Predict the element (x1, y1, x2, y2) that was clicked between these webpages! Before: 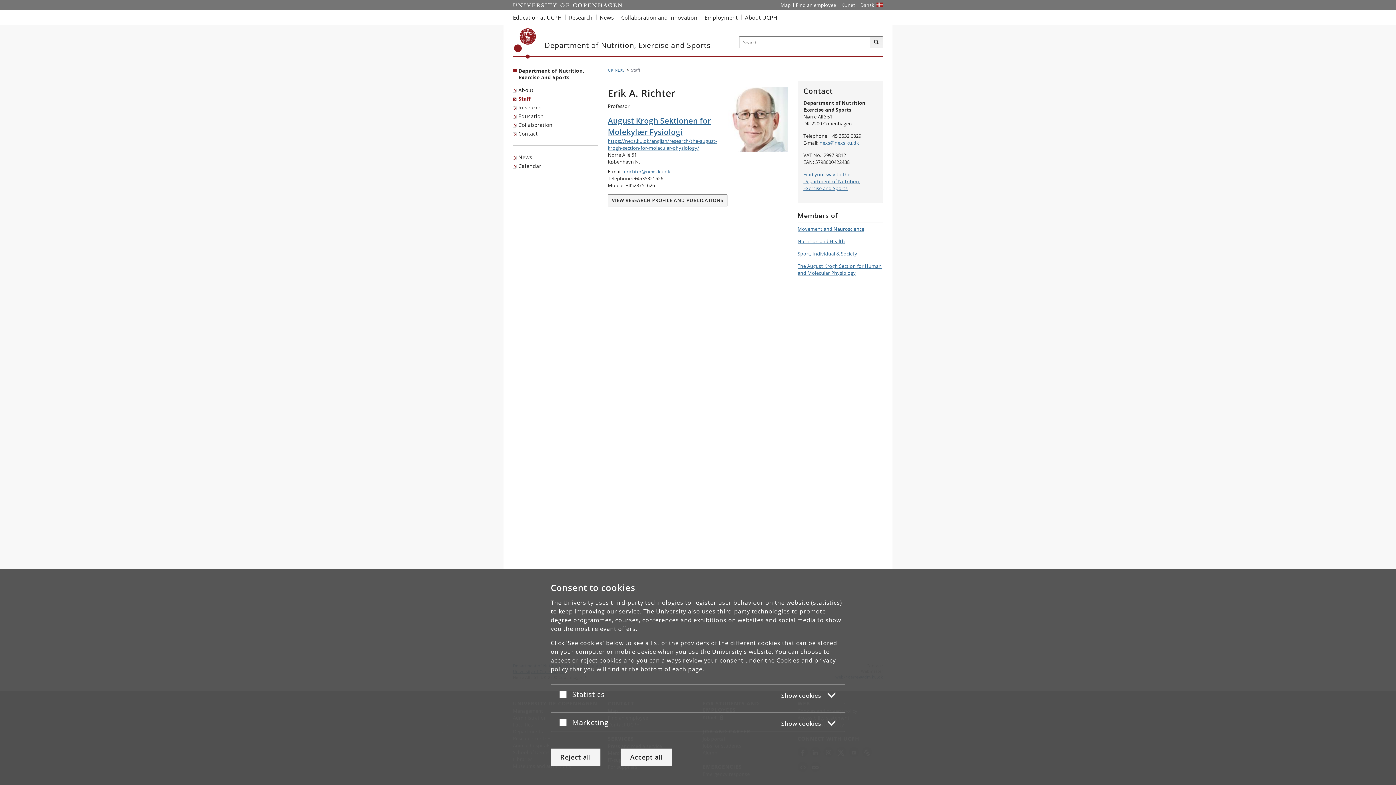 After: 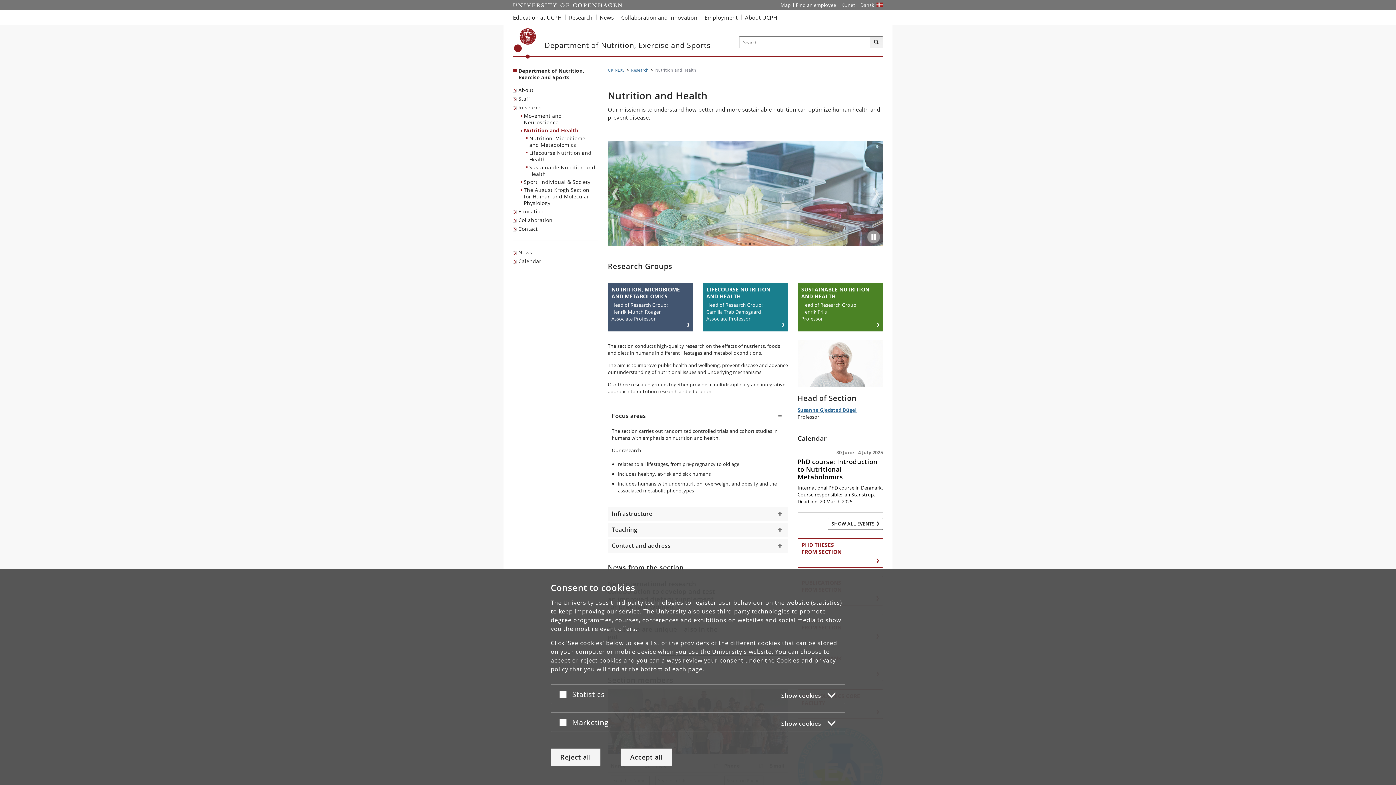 Action: bbox: (797, 238, 845, 244) label: Nutrition and Health